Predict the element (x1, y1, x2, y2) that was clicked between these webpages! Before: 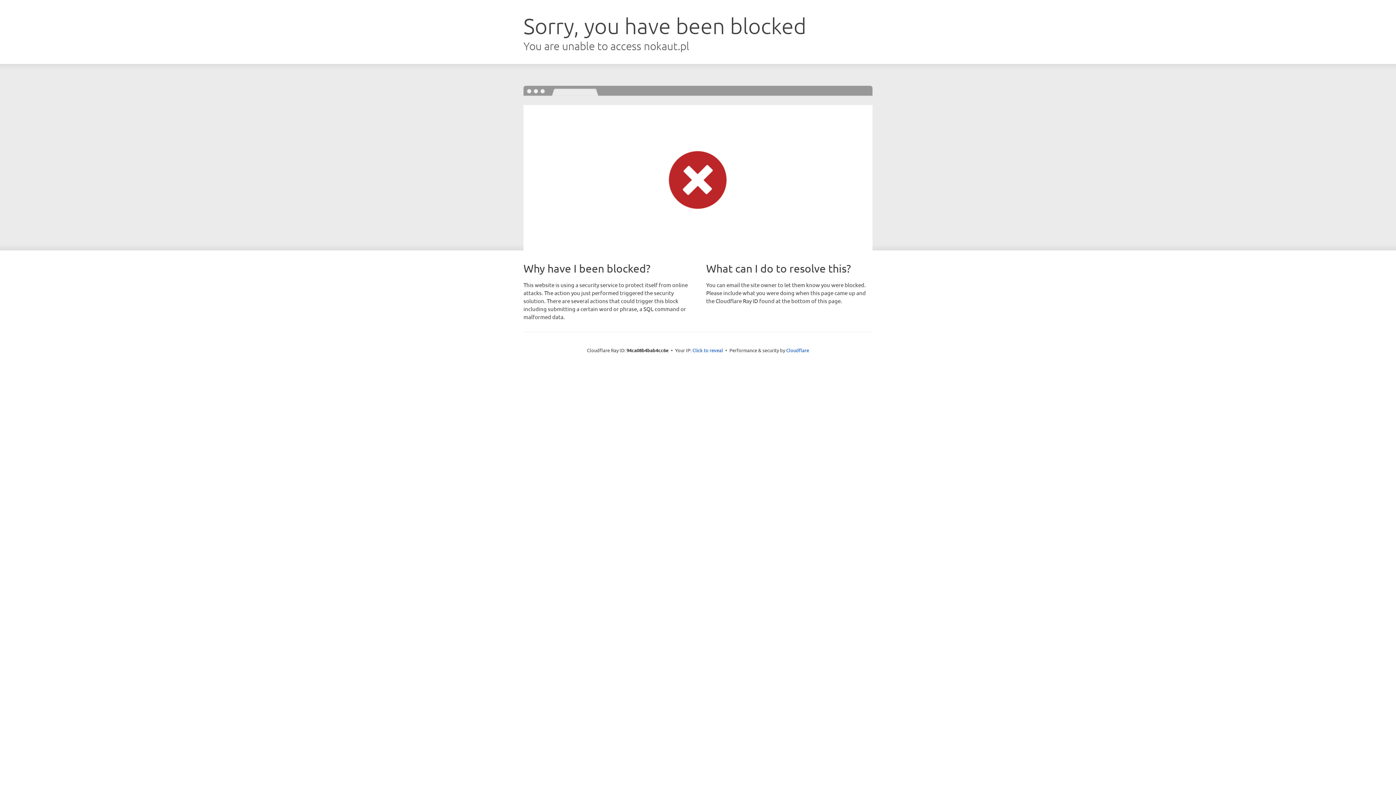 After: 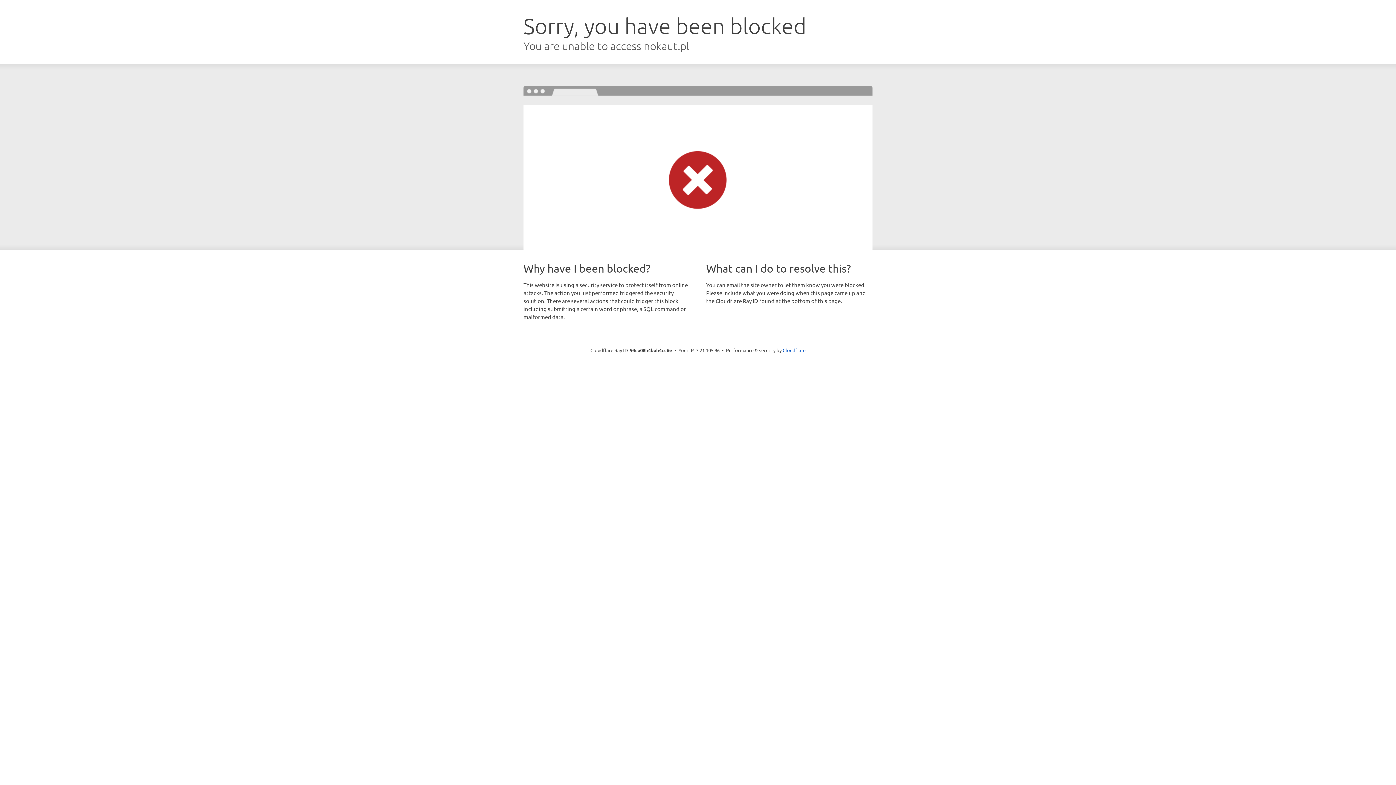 Action: label: Click to reveal bbox: (692, 346, 723, 353)